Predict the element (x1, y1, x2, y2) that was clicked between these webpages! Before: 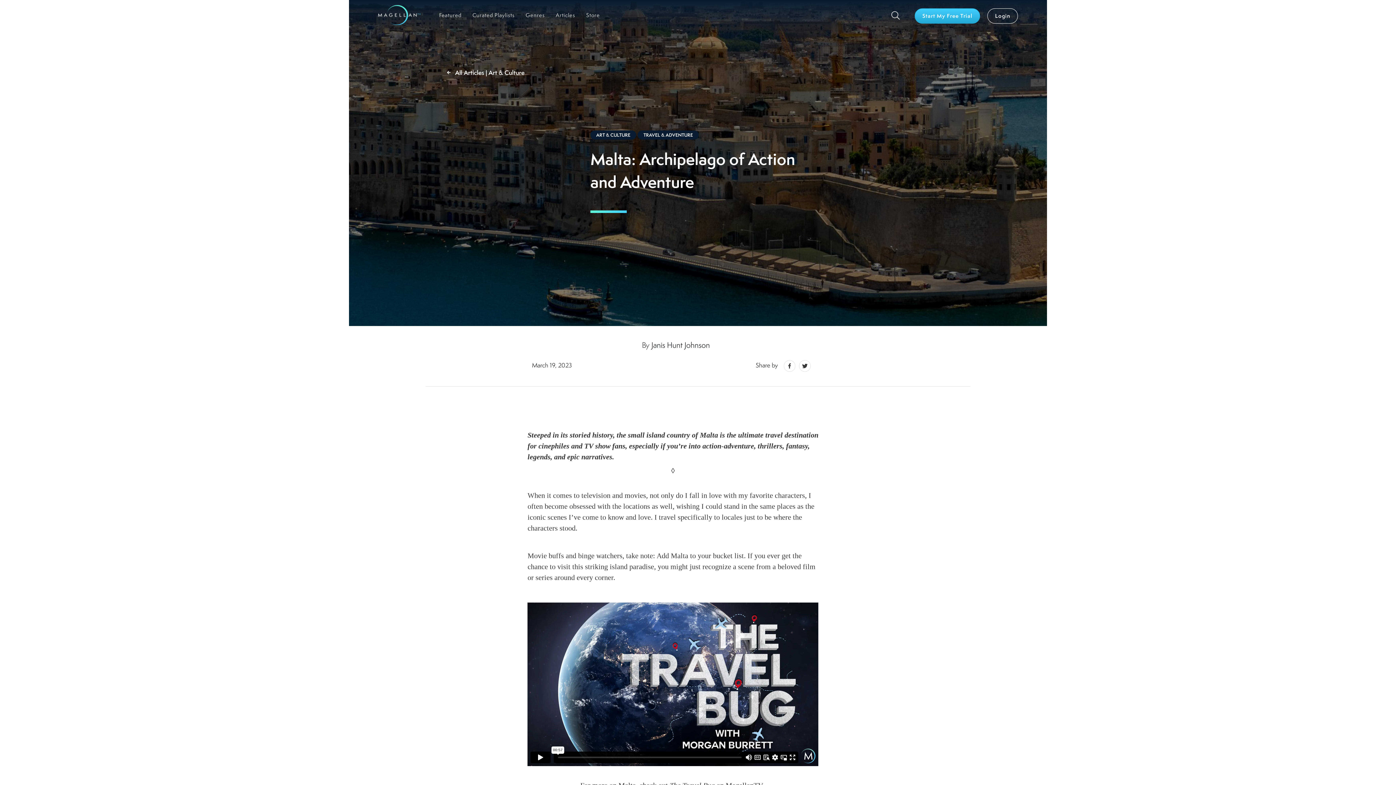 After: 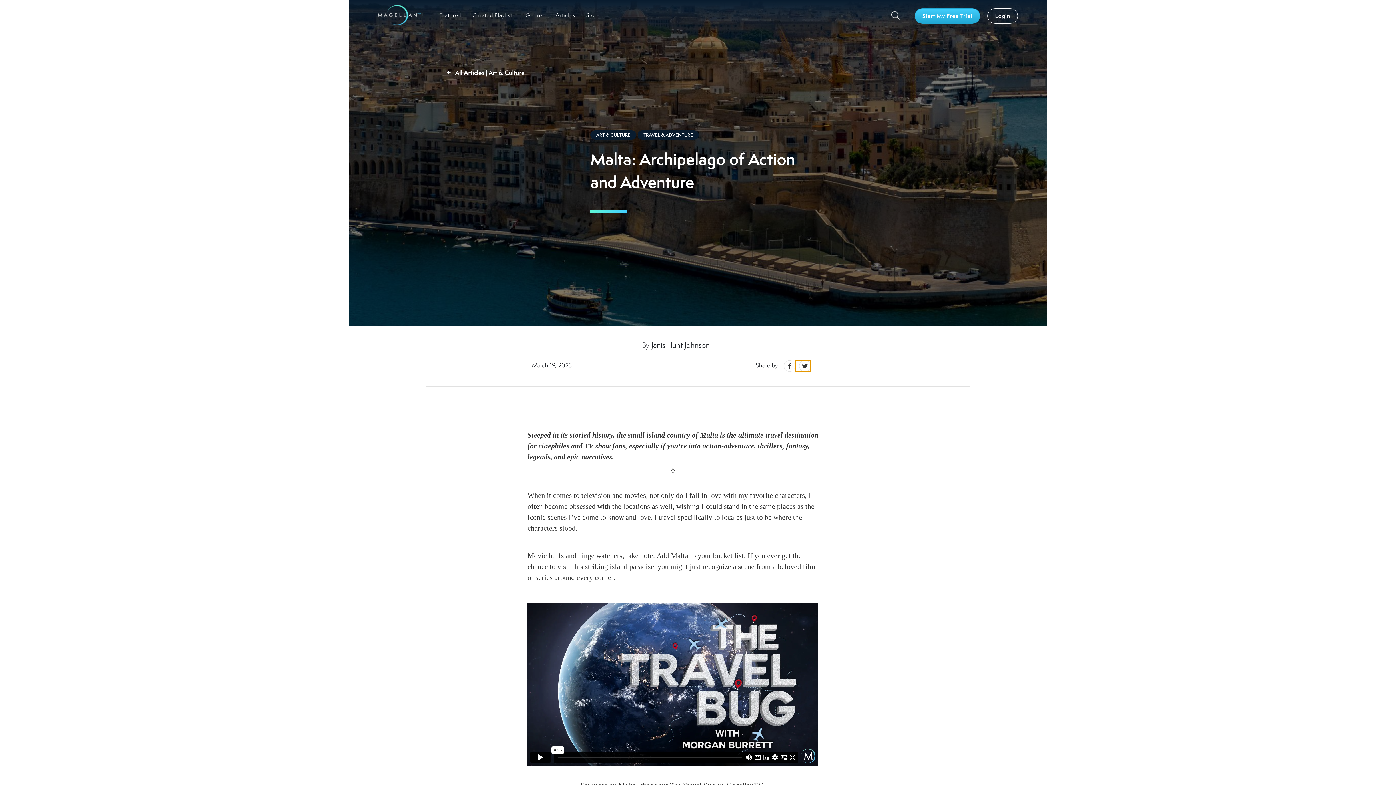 Action: bbox: (795, 360, 810, 372) label: twitter